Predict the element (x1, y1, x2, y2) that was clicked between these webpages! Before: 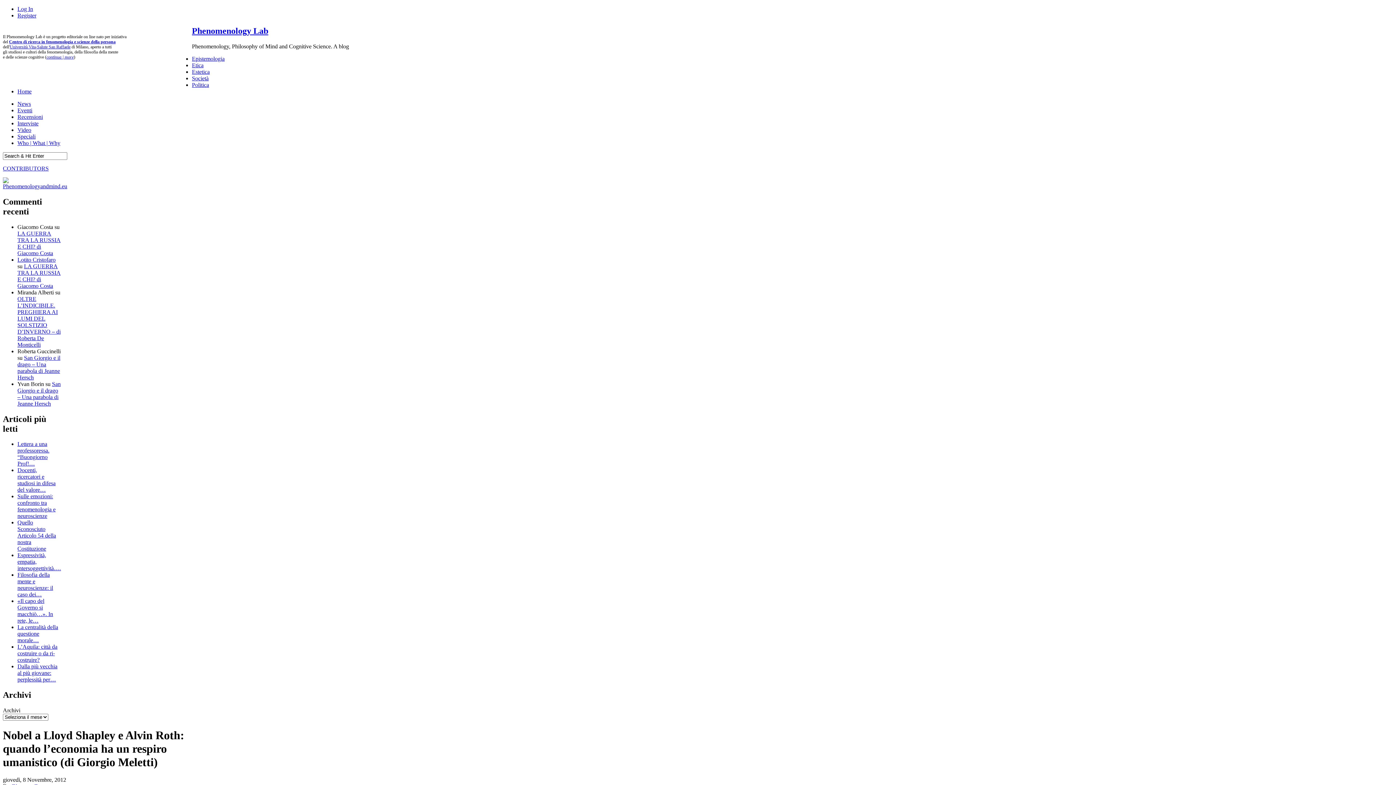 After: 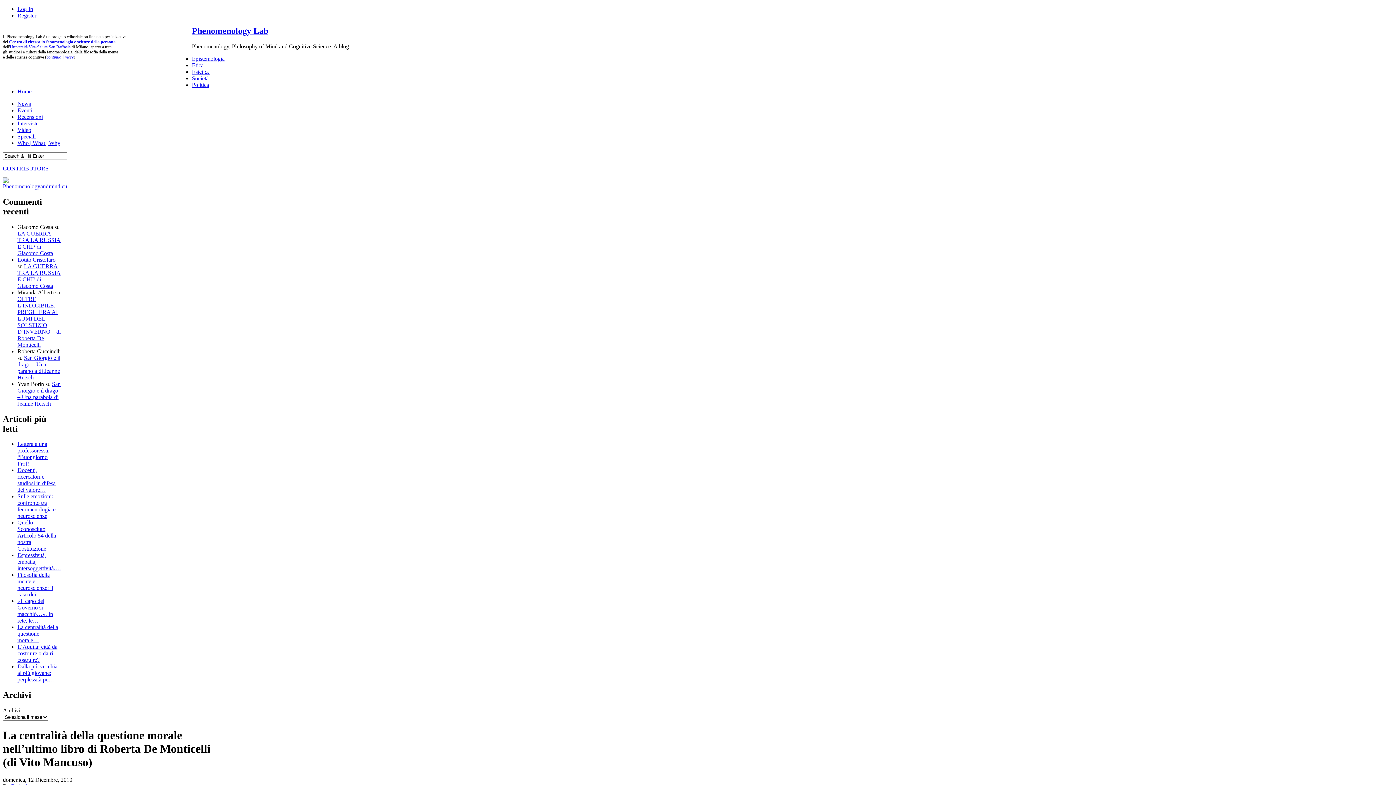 Action: bbox: (17, 624, 58, 643) label: La centralità della questione morale…